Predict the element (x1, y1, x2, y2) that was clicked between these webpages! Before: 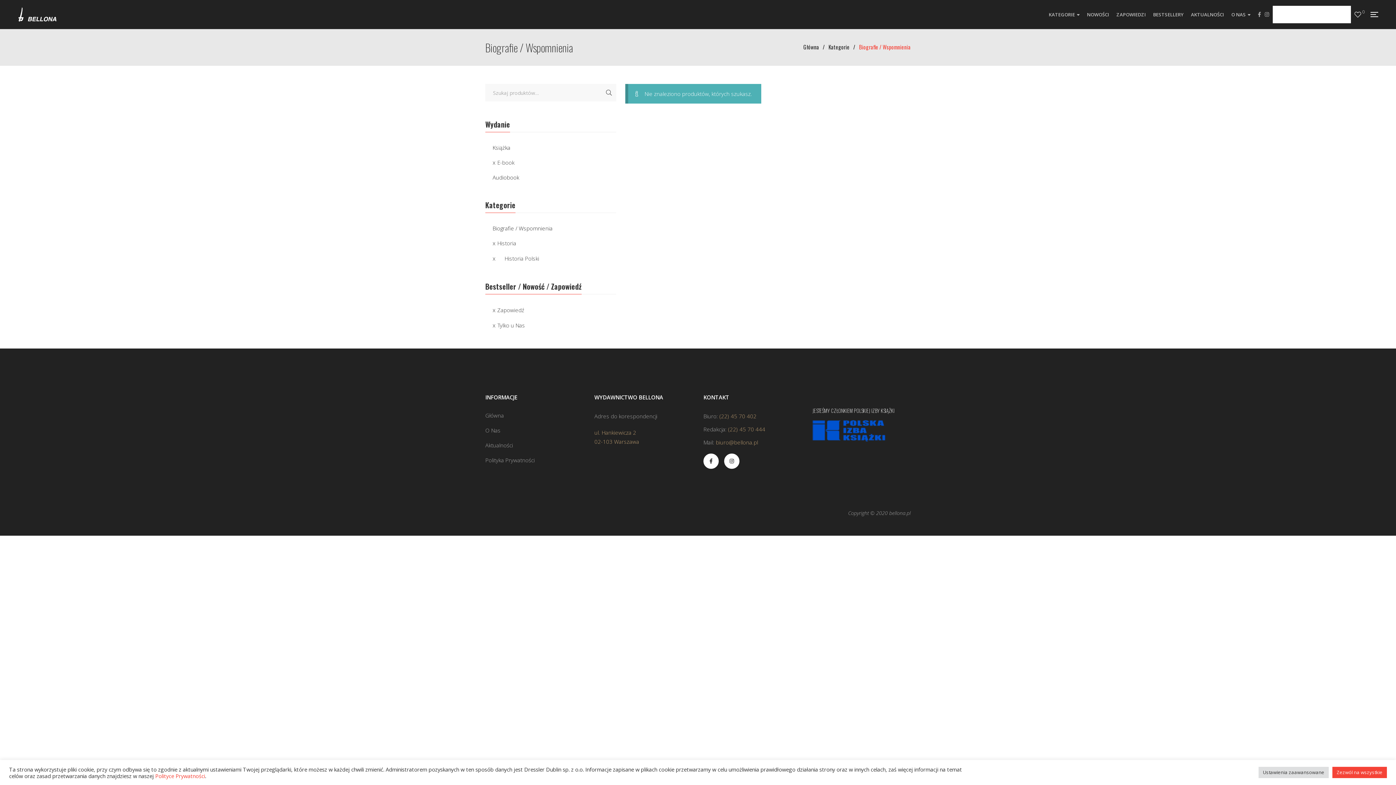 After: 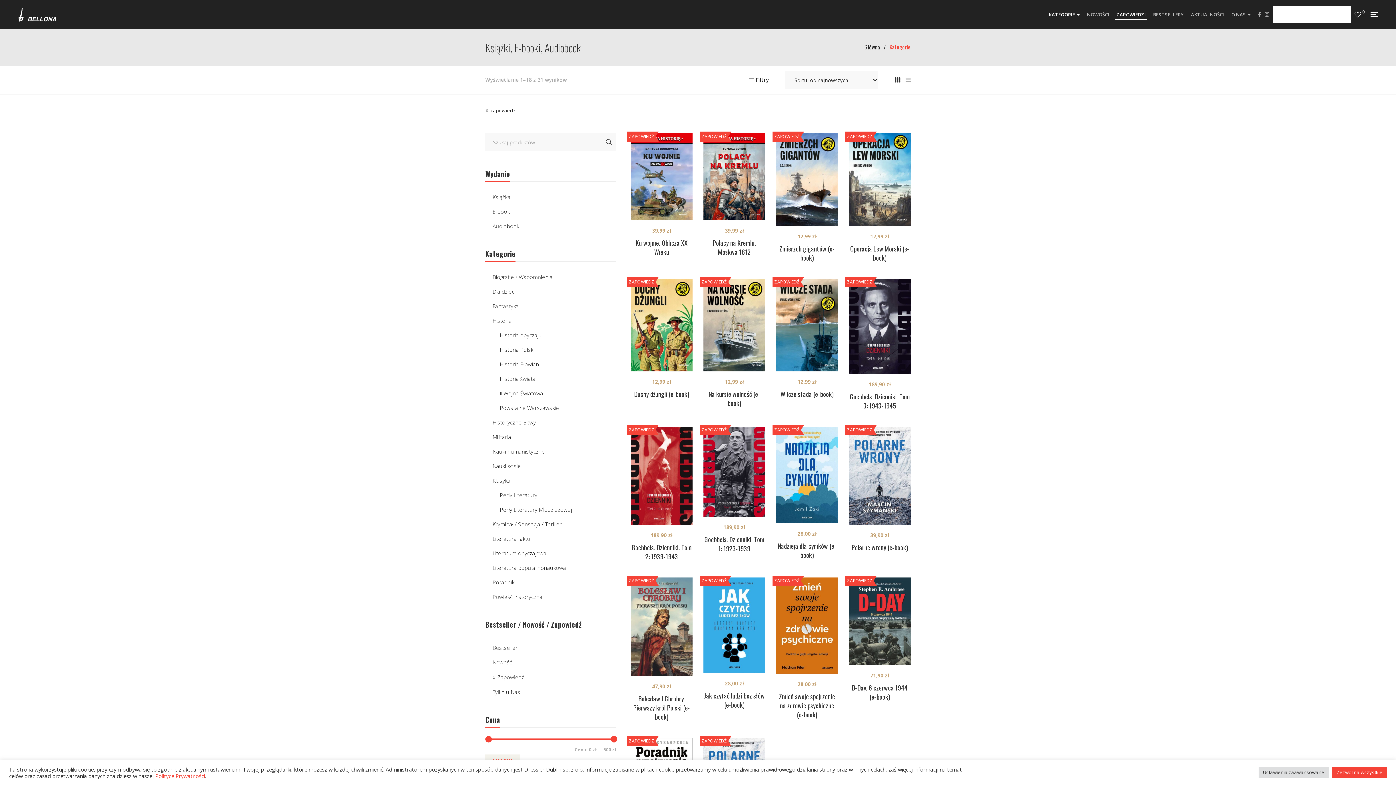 Action: bbox: (1116, 6, 1146, 22) label: ZAPOWIEDZI